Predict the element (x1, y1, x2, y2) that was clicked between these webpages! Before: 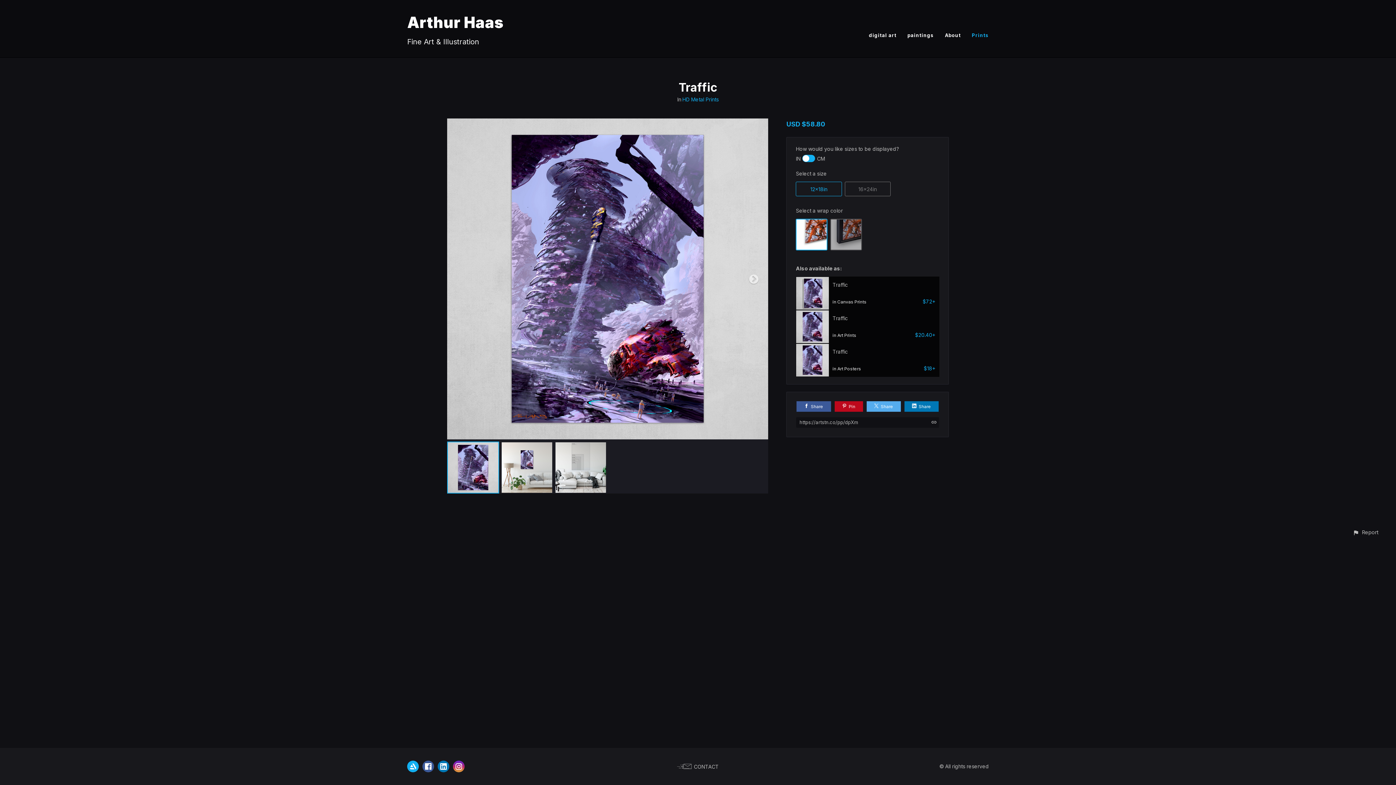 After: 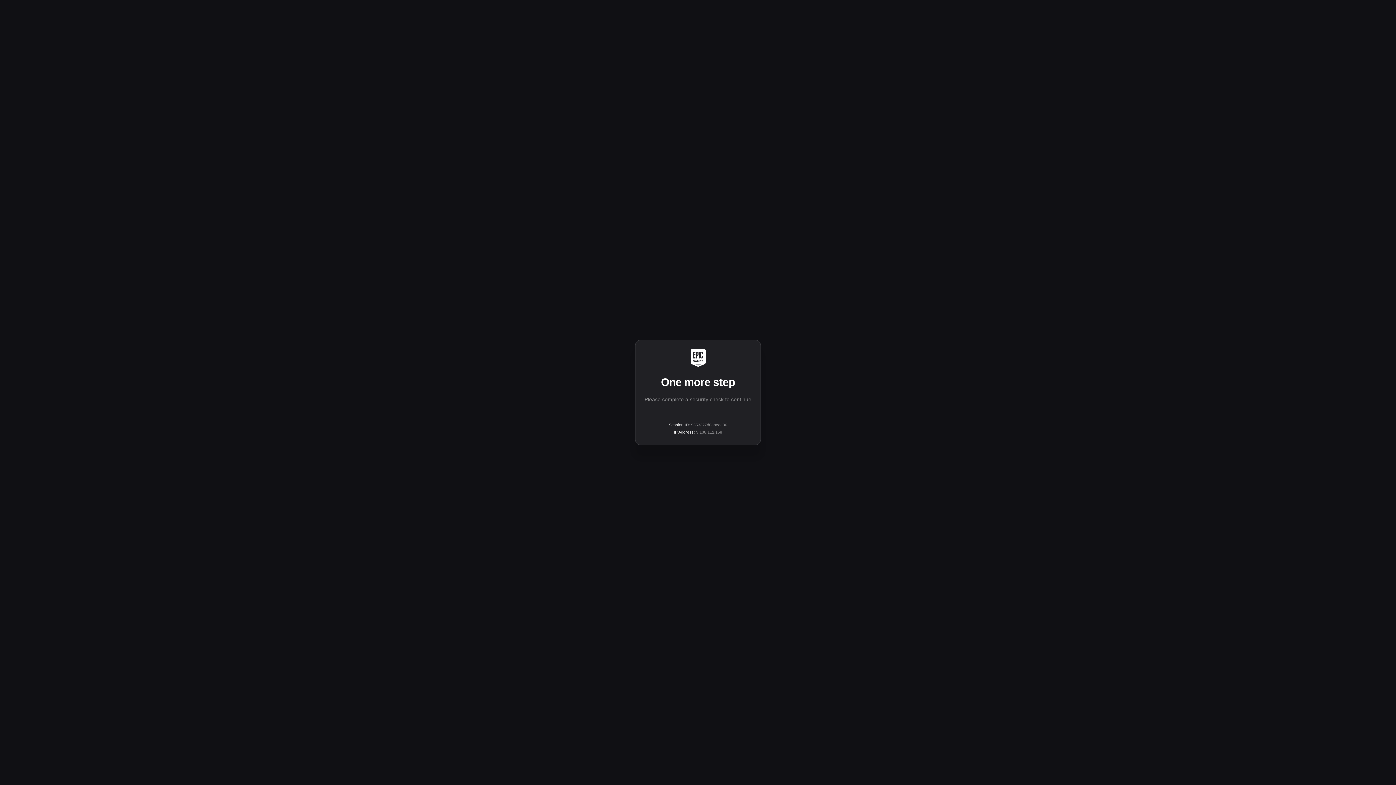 Action: bbox: (407, 761, 418, 772)